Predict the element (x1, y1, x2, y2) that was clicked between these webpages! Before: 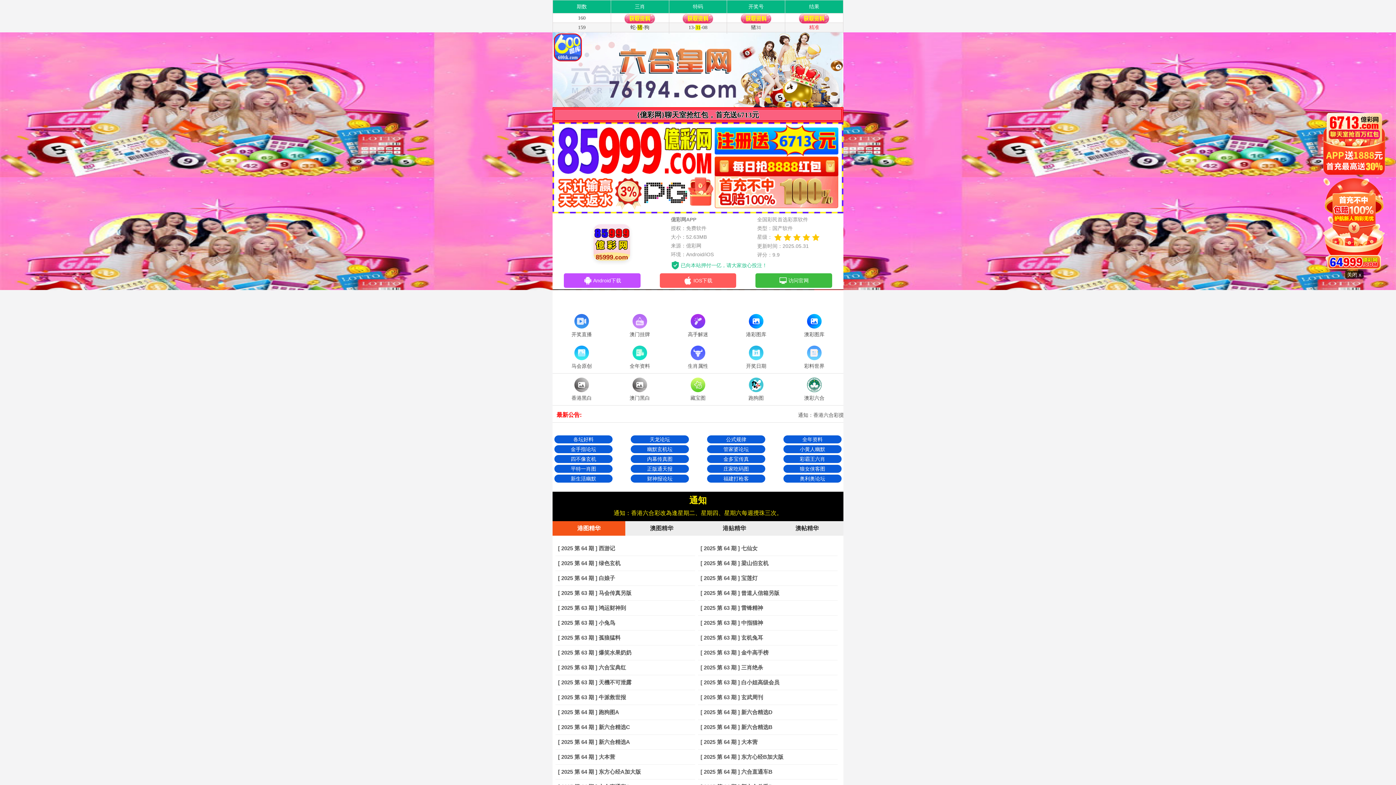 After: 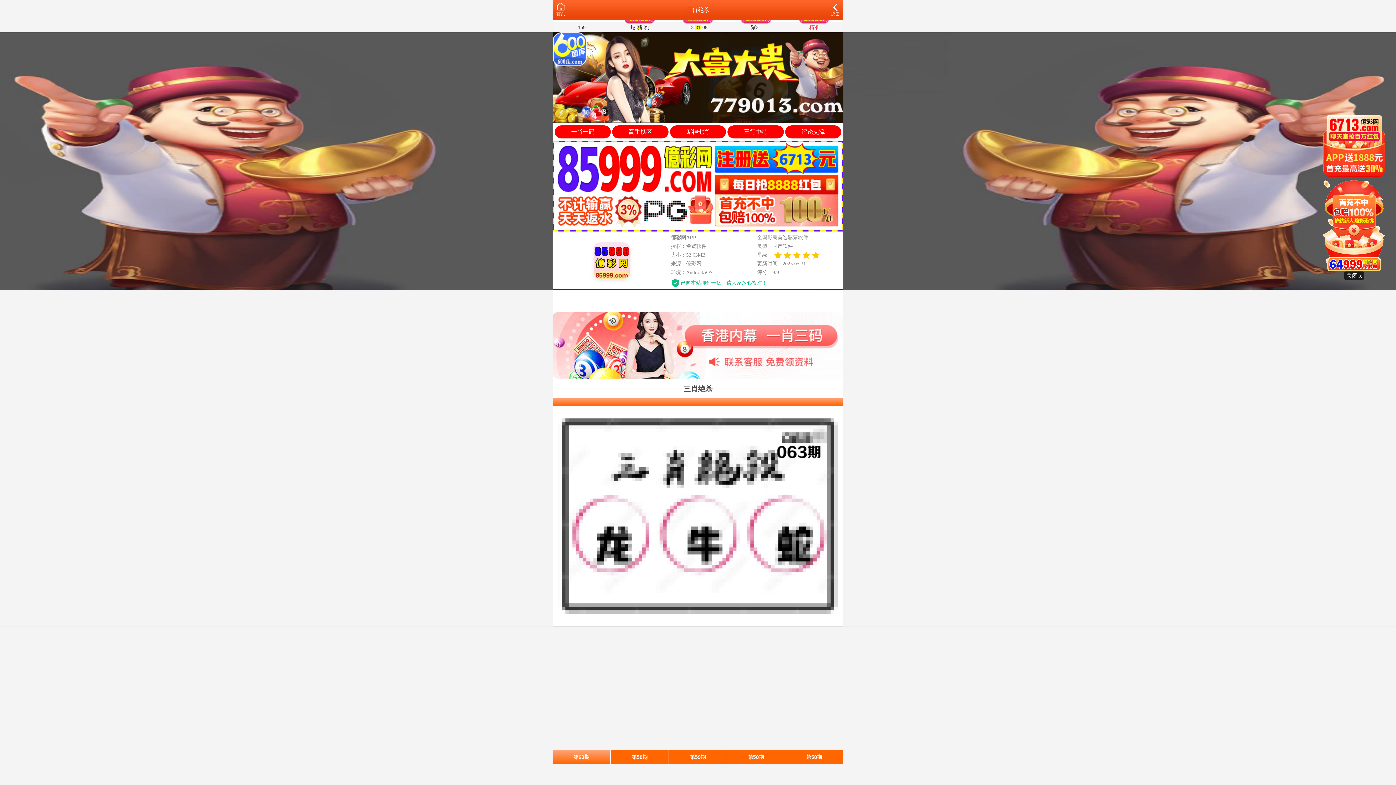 Action: label: [ 2025 第 63 期 ] 三肖绝杀 bbox: (700, 664, 763, 670)